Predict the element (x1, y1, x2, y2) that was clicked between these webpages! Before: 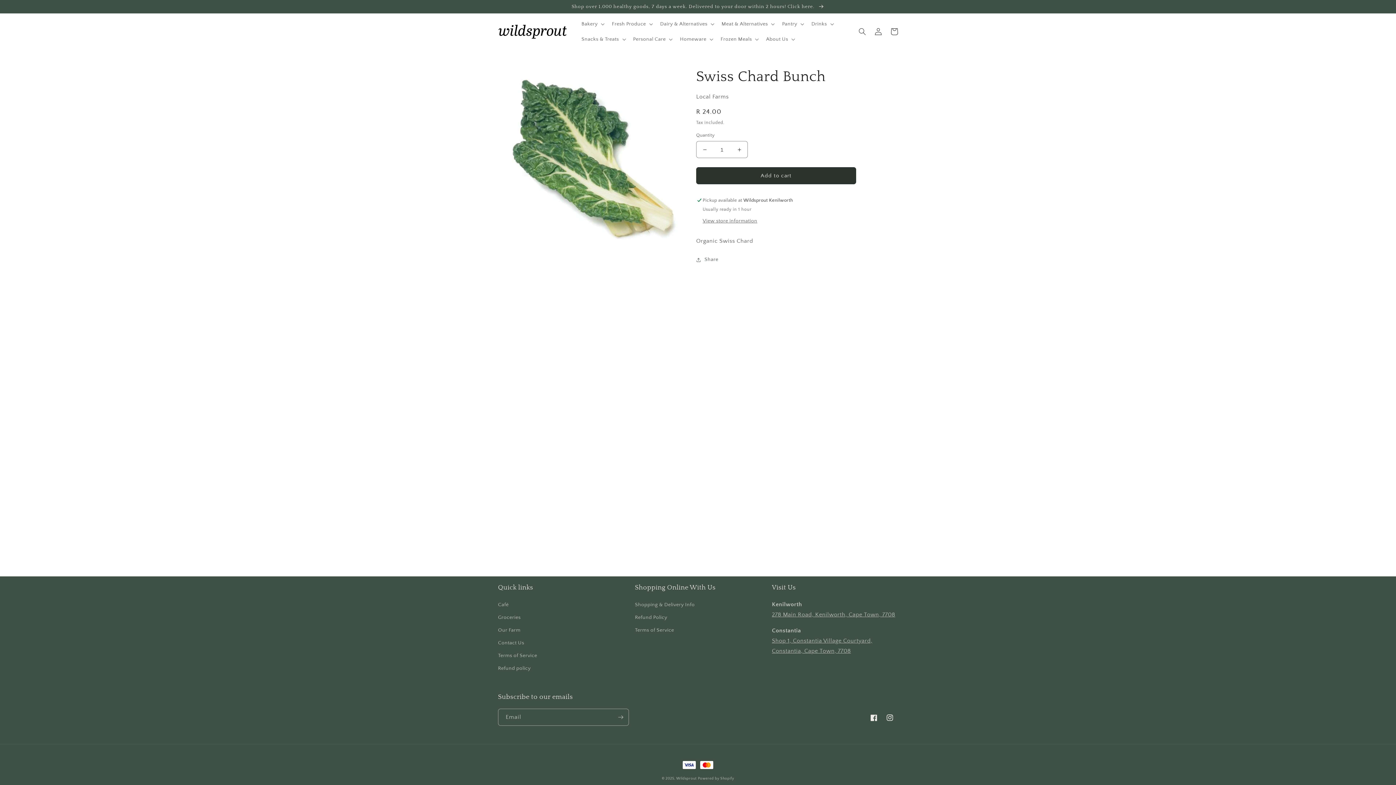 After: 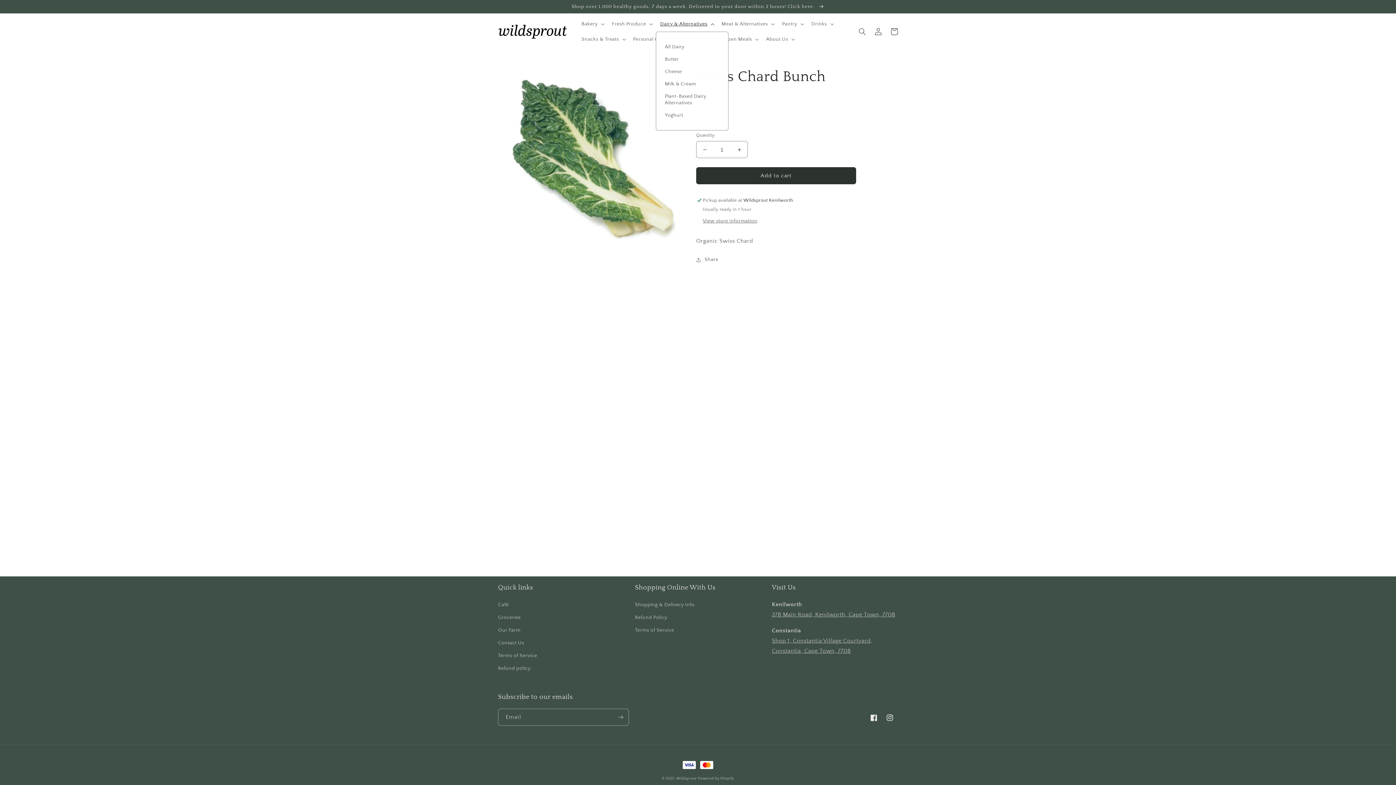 Action: label: Dairy & Alternatives bbox: (655, 16, 717, 31)